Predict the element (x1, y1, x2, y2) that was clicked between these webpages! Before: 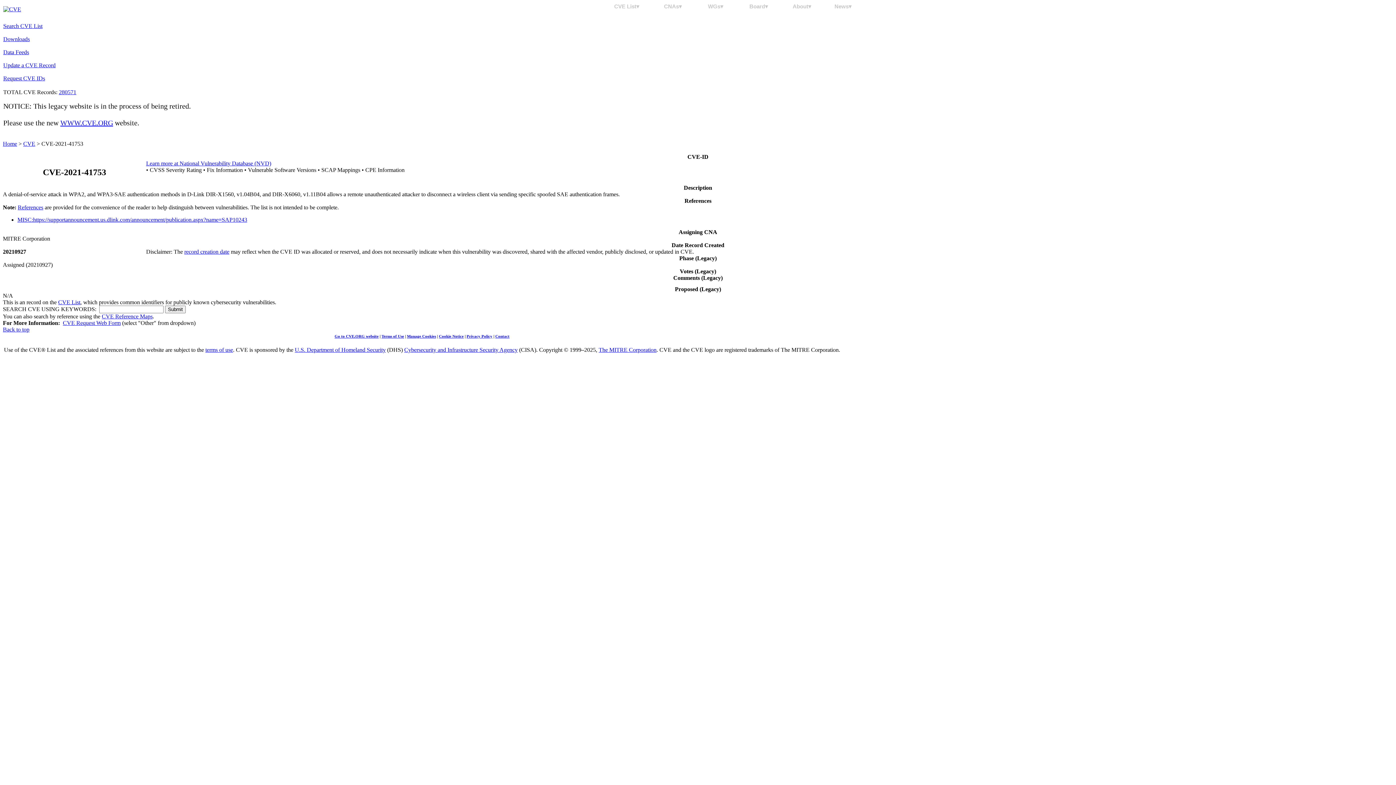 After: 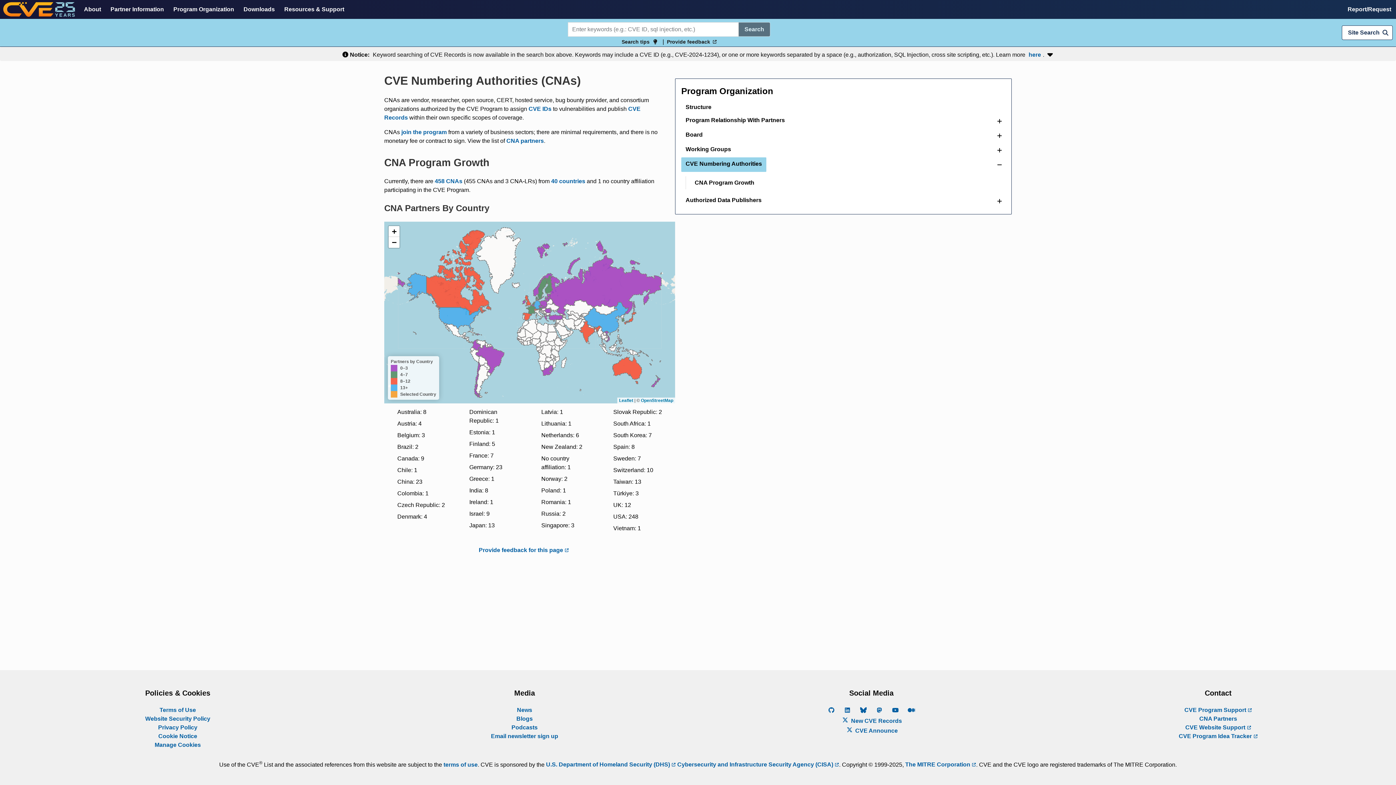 Action: label: CNAs▾ bbox: (657, 3, 688, 9)